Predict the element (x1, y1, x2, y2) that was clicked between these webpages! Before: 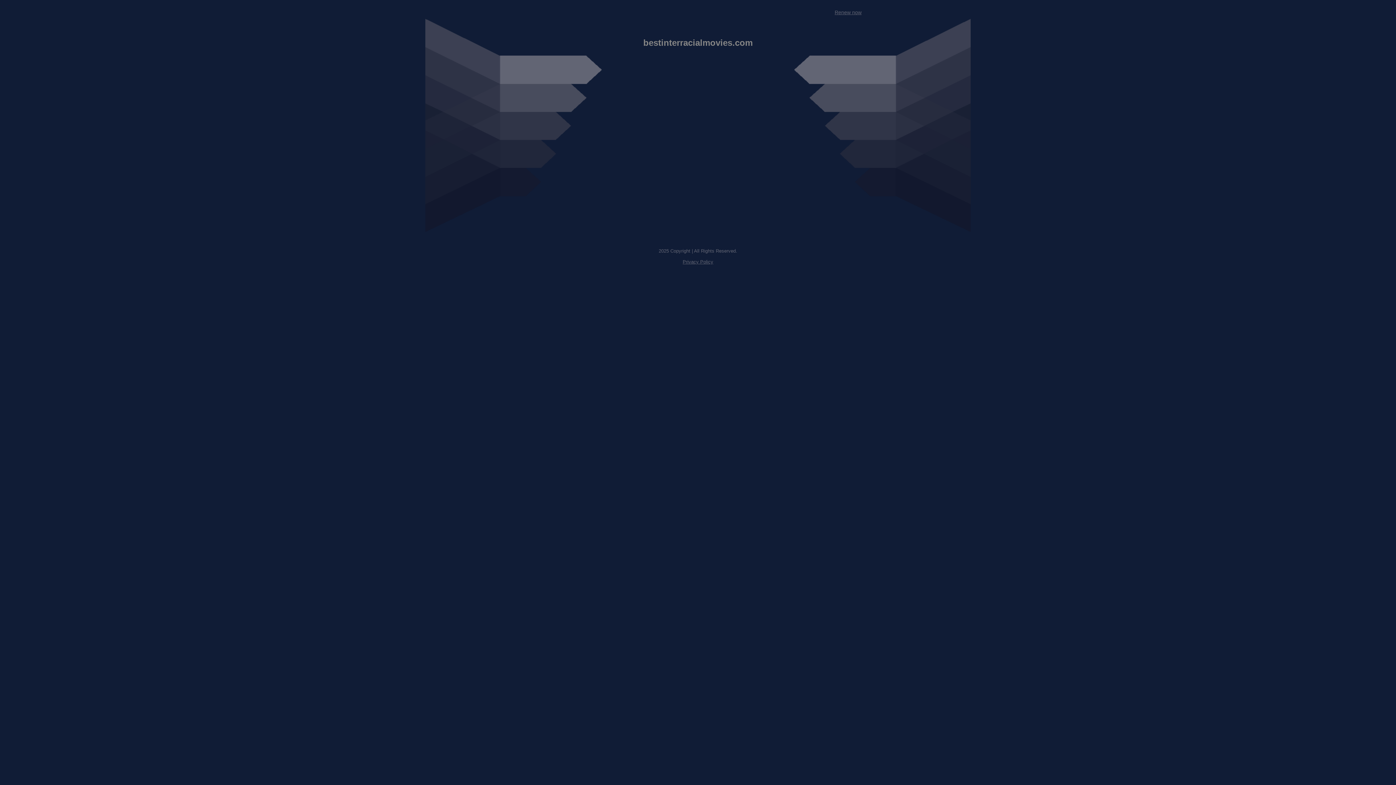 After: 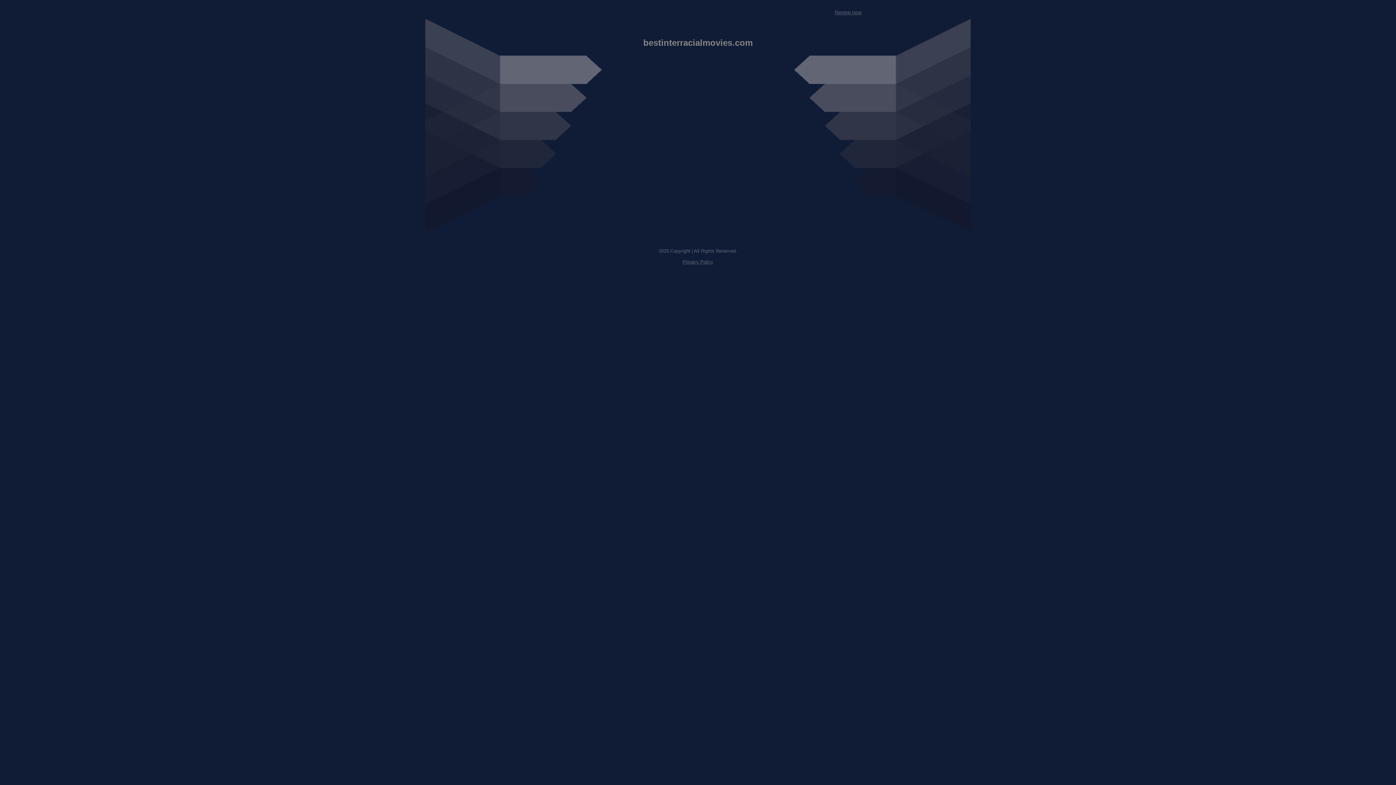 Action: label: Renew now bbox: (834, 9, 861, 15)